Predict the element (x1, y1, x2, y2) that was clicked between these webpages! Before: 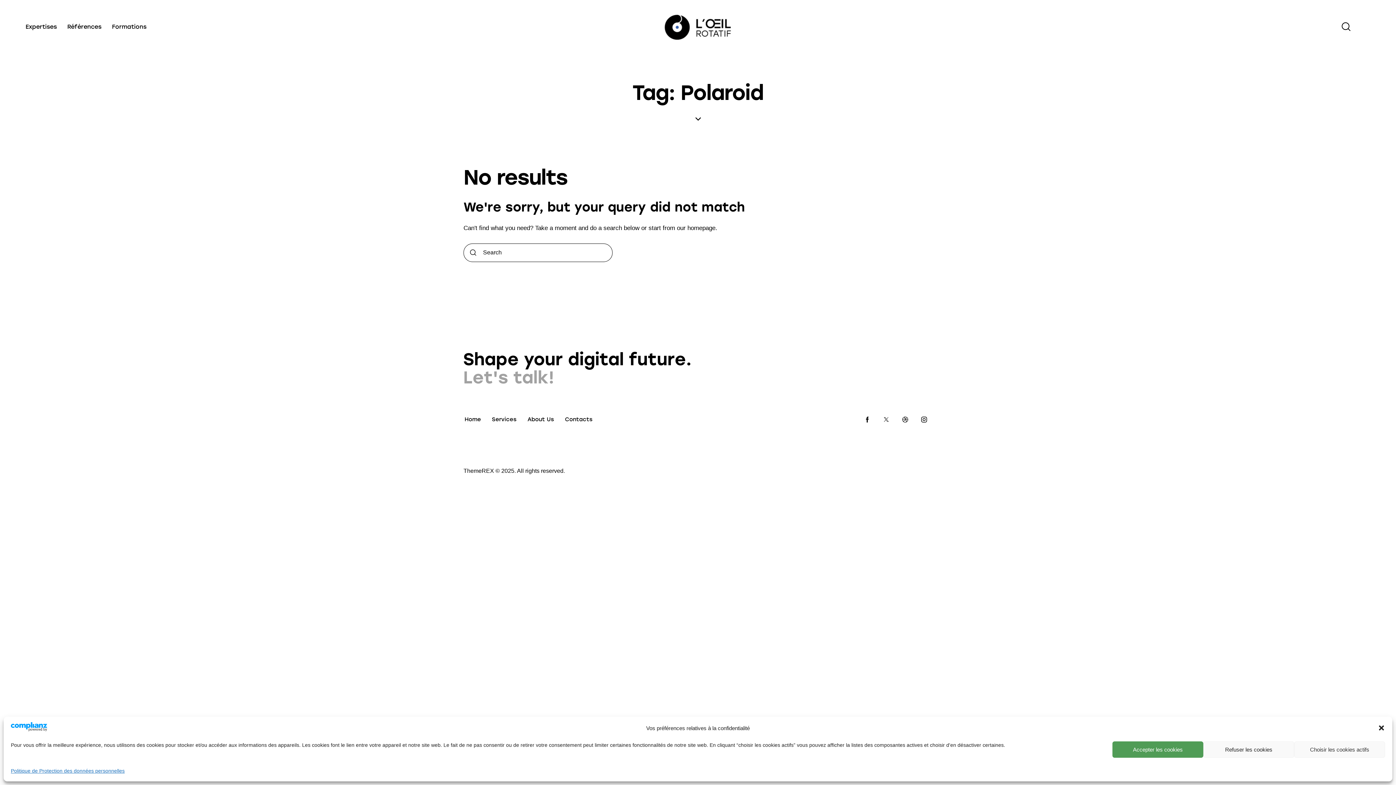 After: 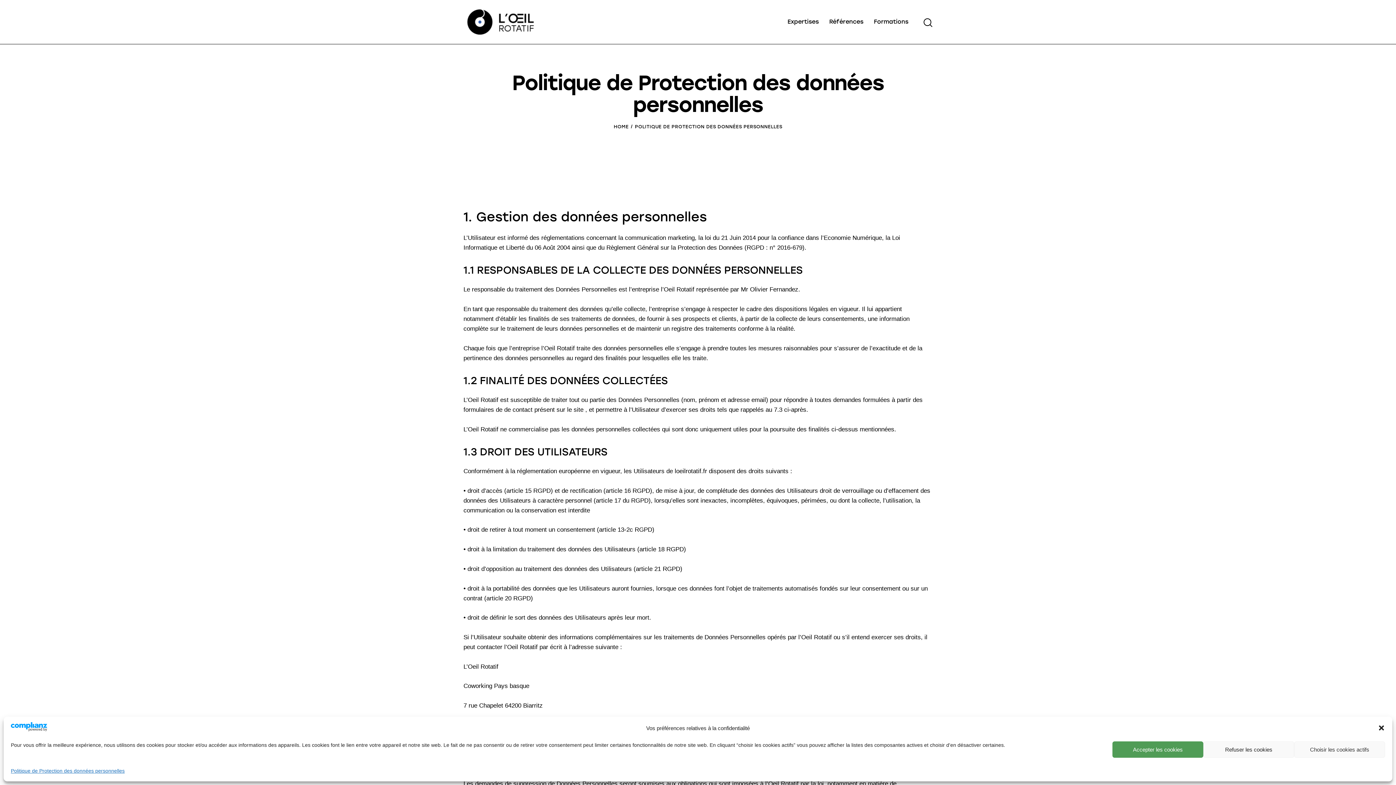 Action: bbox: (10, 766, 124, 776) label: Politique de Protection des données personnelles